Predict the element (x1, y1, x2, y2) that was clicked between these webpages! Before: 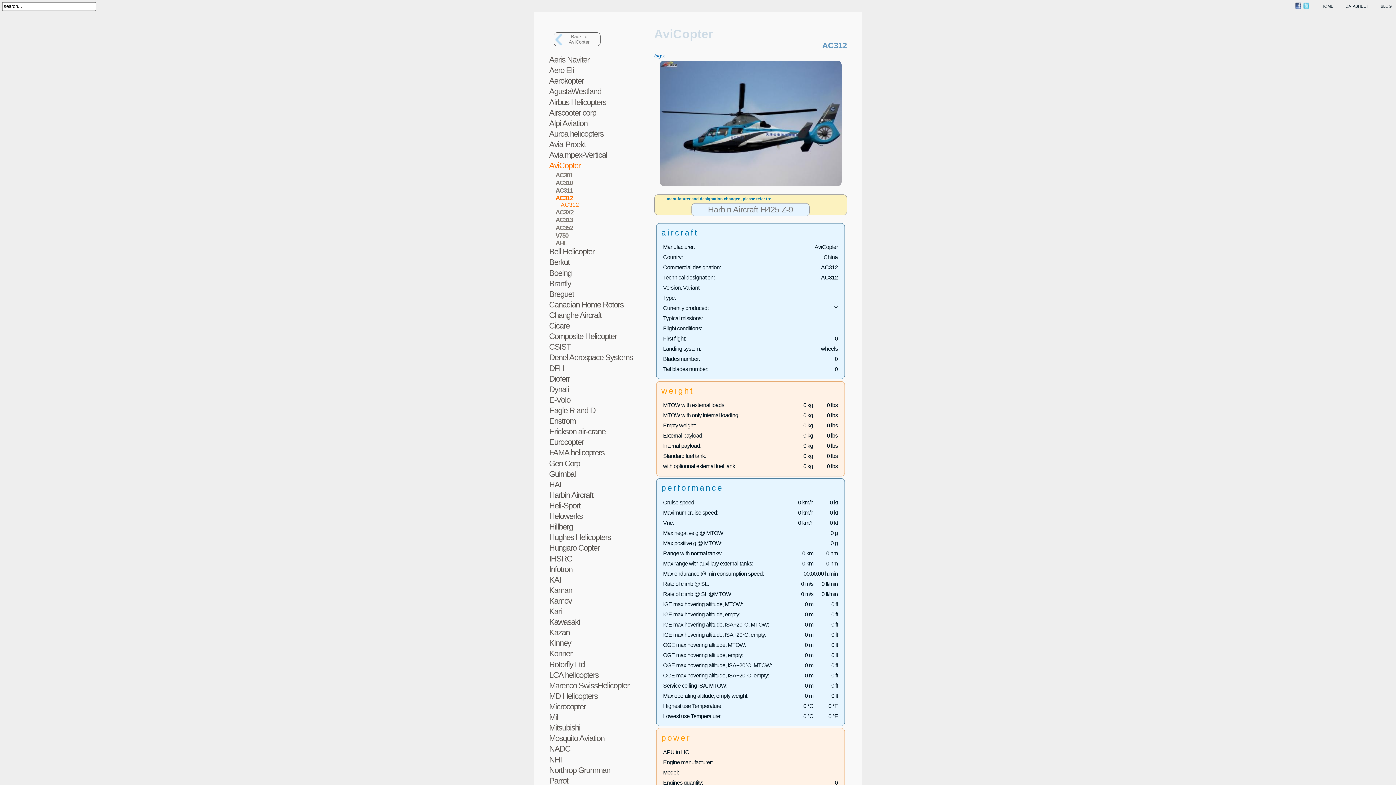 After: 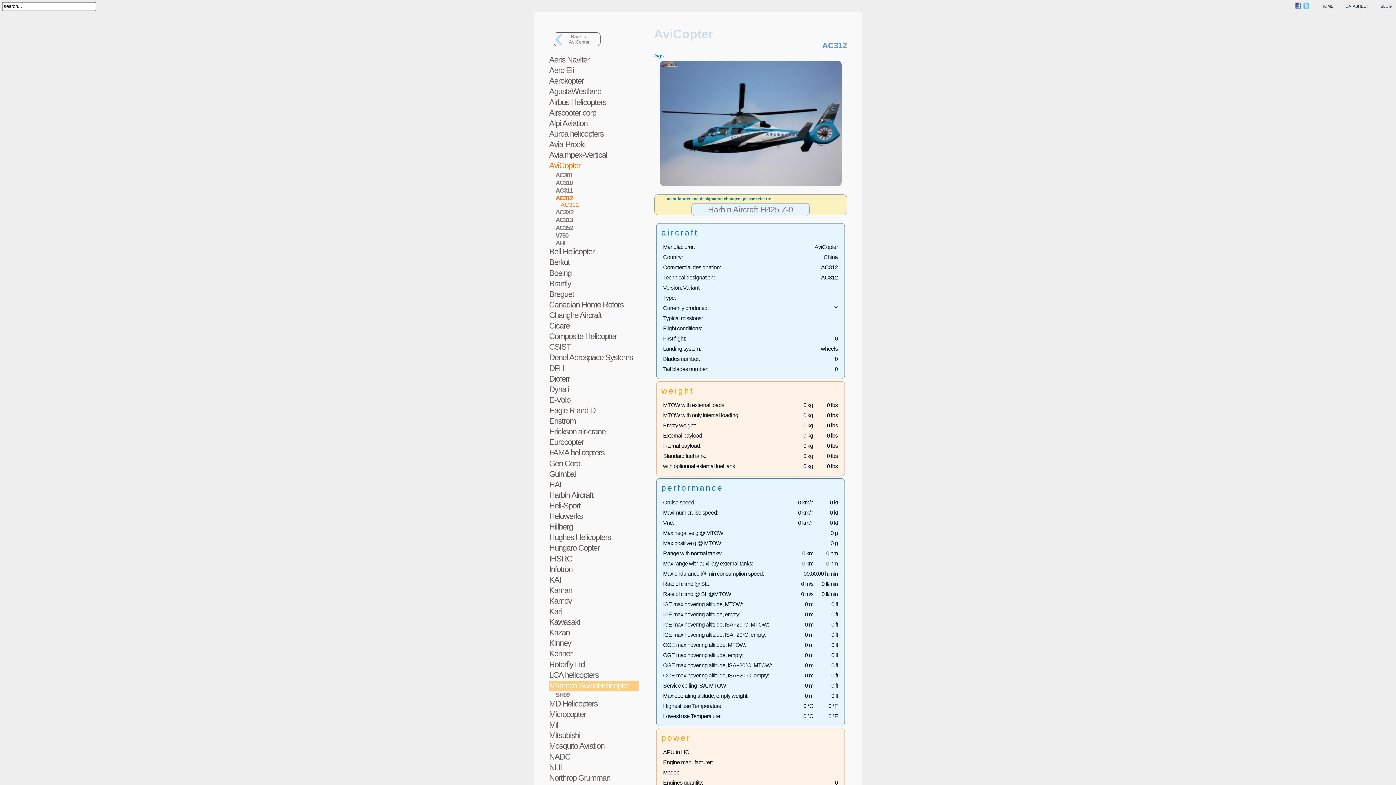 Action: label: Marenco SwissHelicopter bbox: (549, 681, 639, 691)